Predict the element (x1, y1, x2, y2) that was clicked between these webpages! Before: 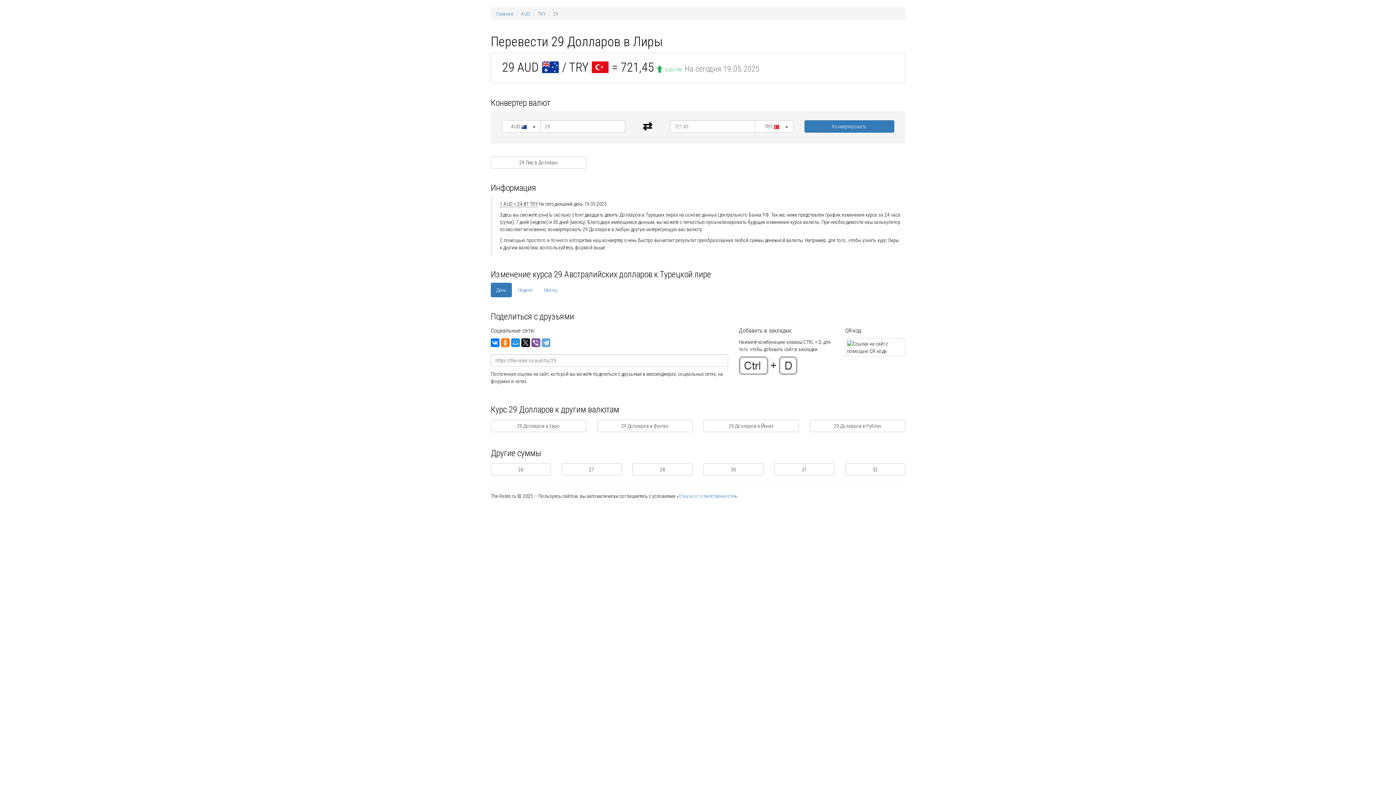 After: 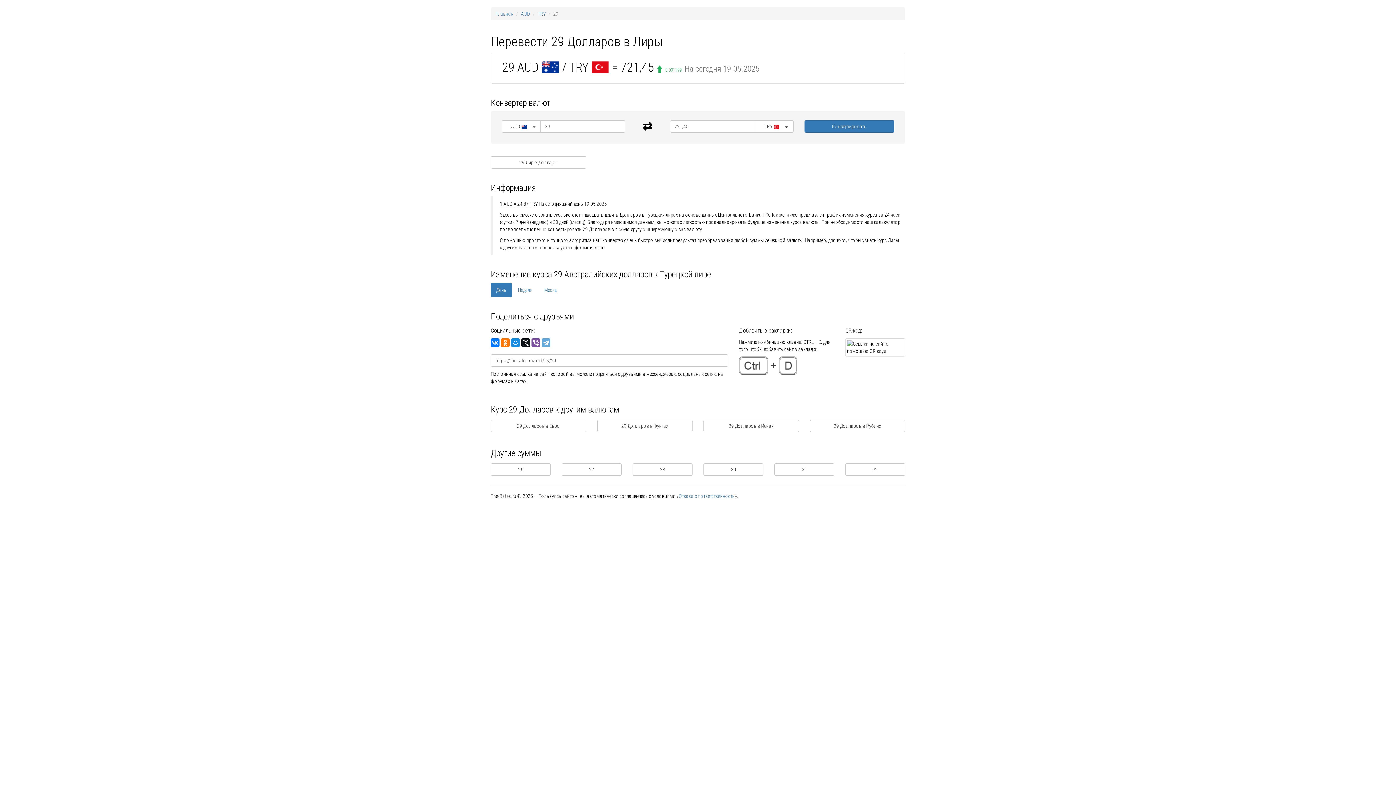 Action: bbox: (804, 120, 894, 132) label: Конвертировать